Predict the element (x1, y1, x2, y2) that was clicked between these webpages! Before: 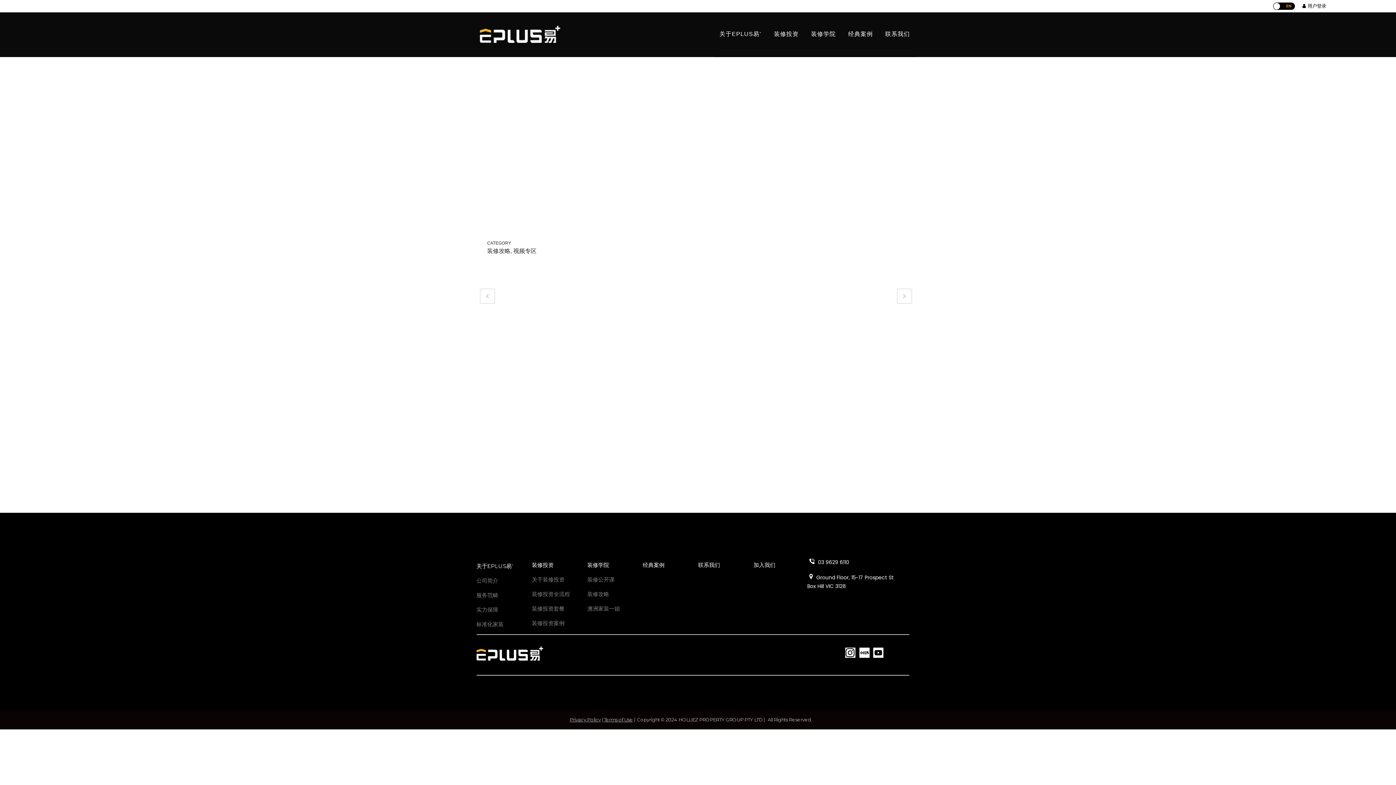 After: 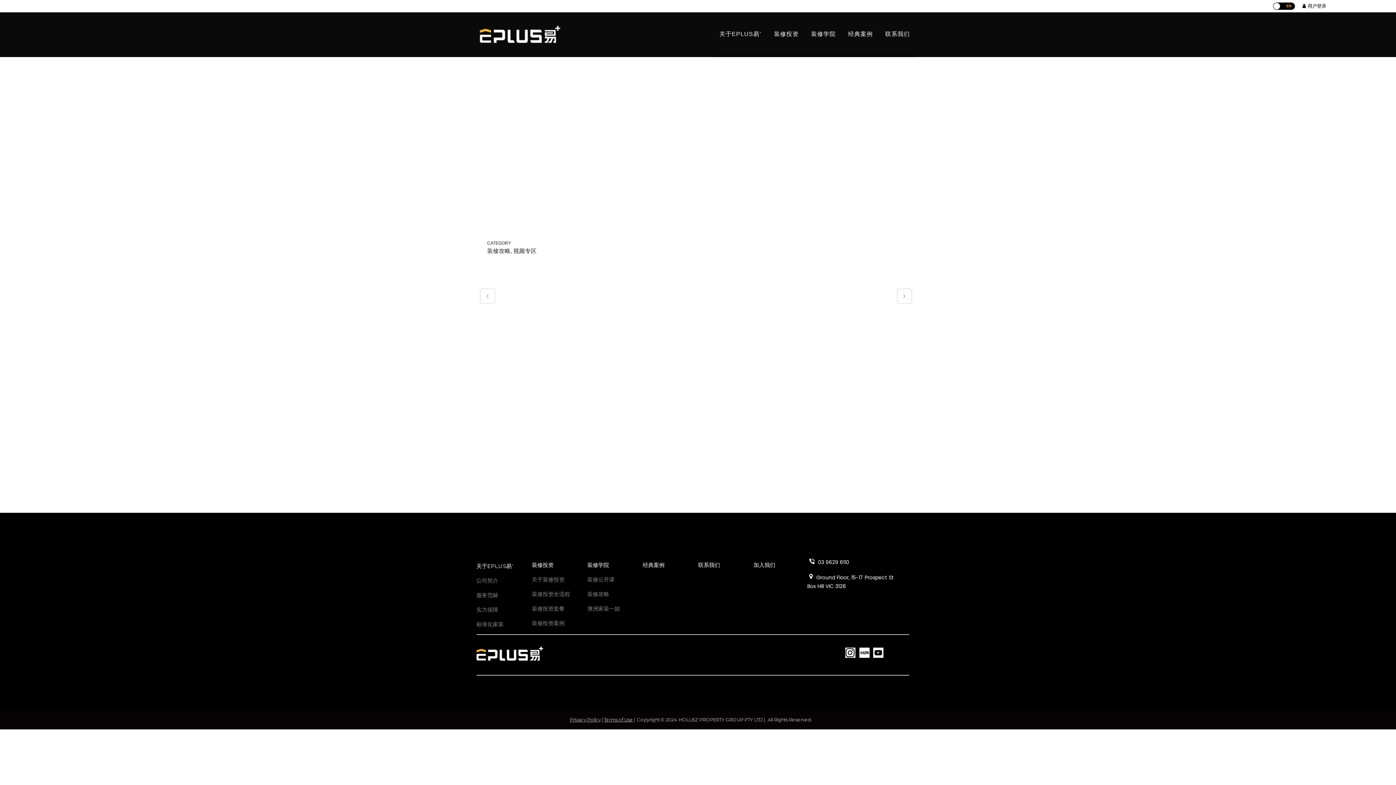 Action: bbox: (873, 647, 883, 658)